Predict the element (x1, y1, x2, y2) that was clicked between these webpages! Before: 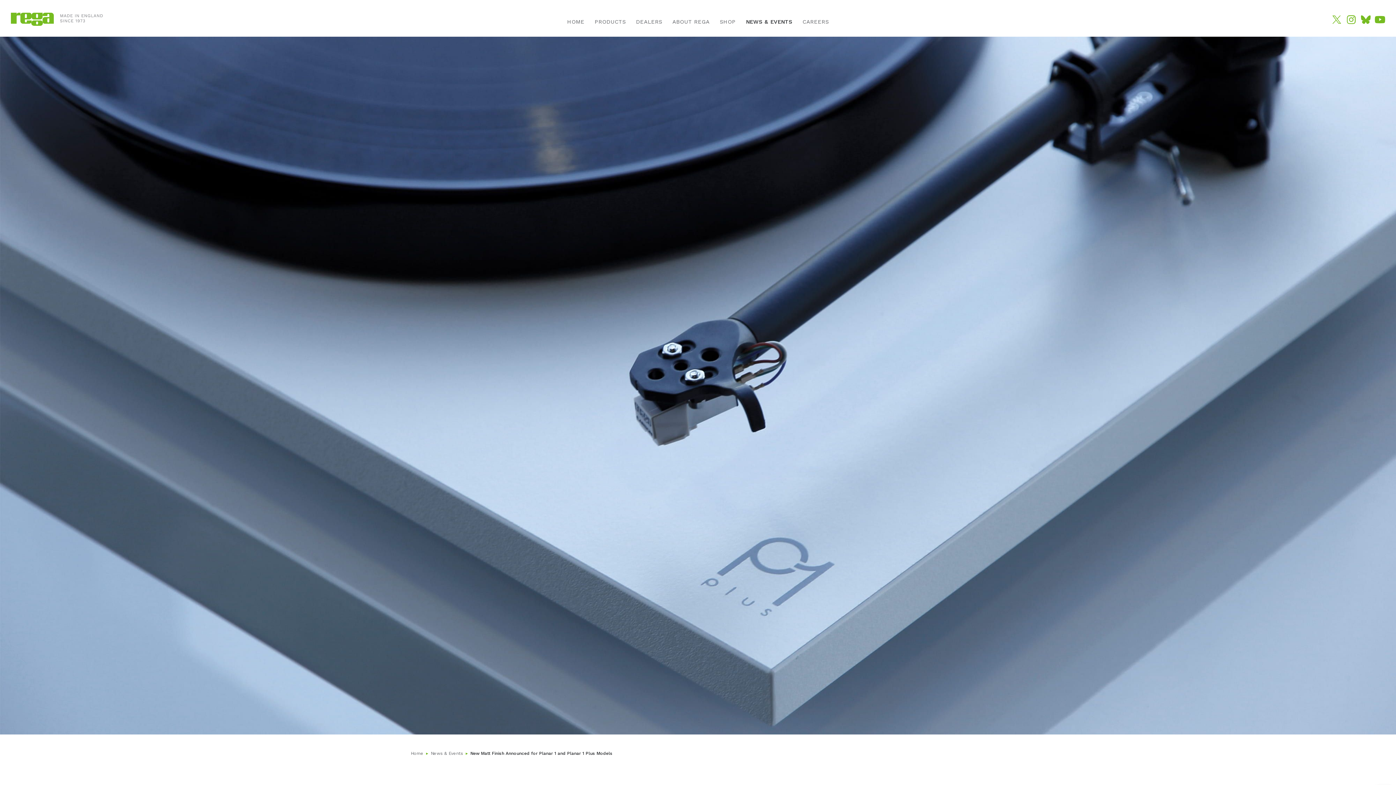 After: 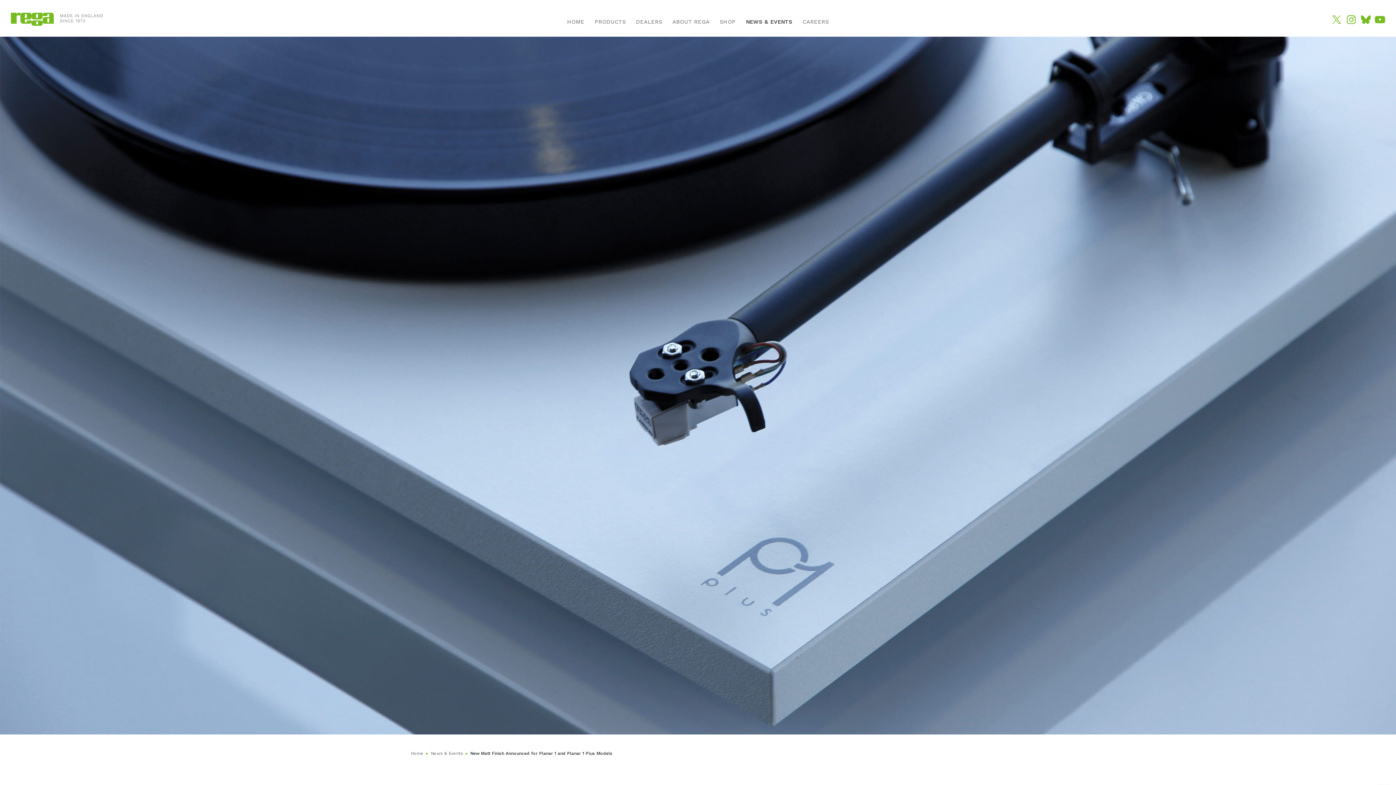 Action: bbox: (1359, 13, 1372, 26)